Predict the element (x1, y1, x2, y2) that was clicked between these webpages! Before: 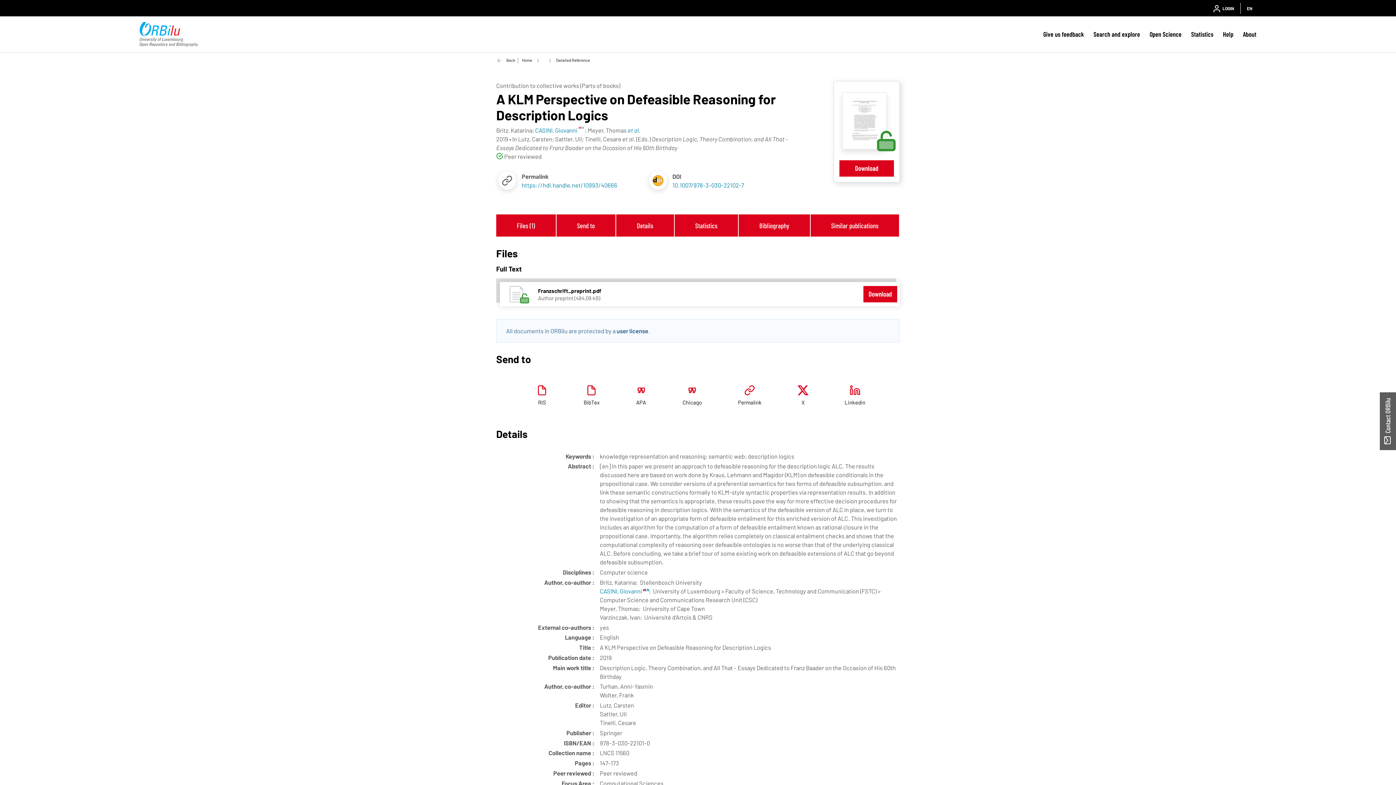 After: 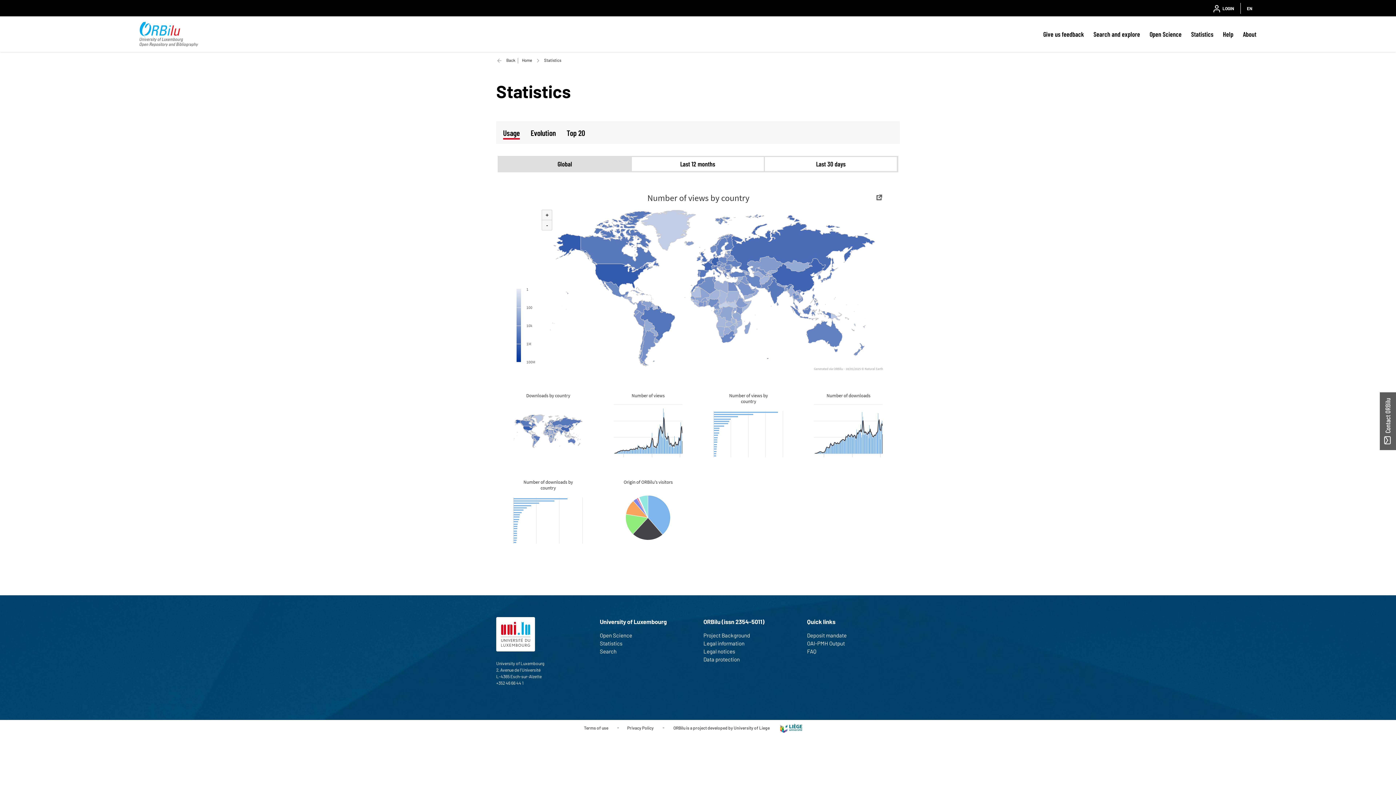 Action: label: Statistics bbox: (1191, 27, 1213, 40)